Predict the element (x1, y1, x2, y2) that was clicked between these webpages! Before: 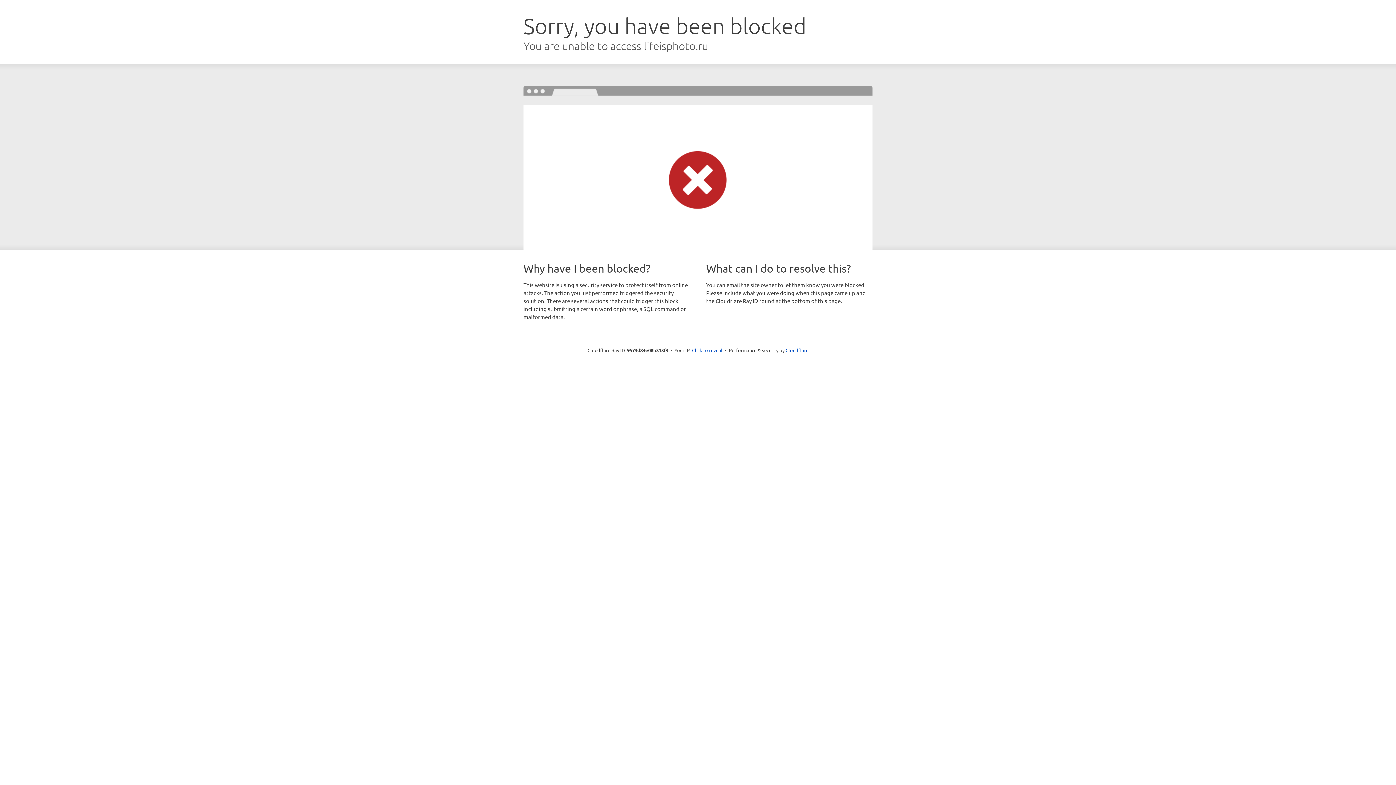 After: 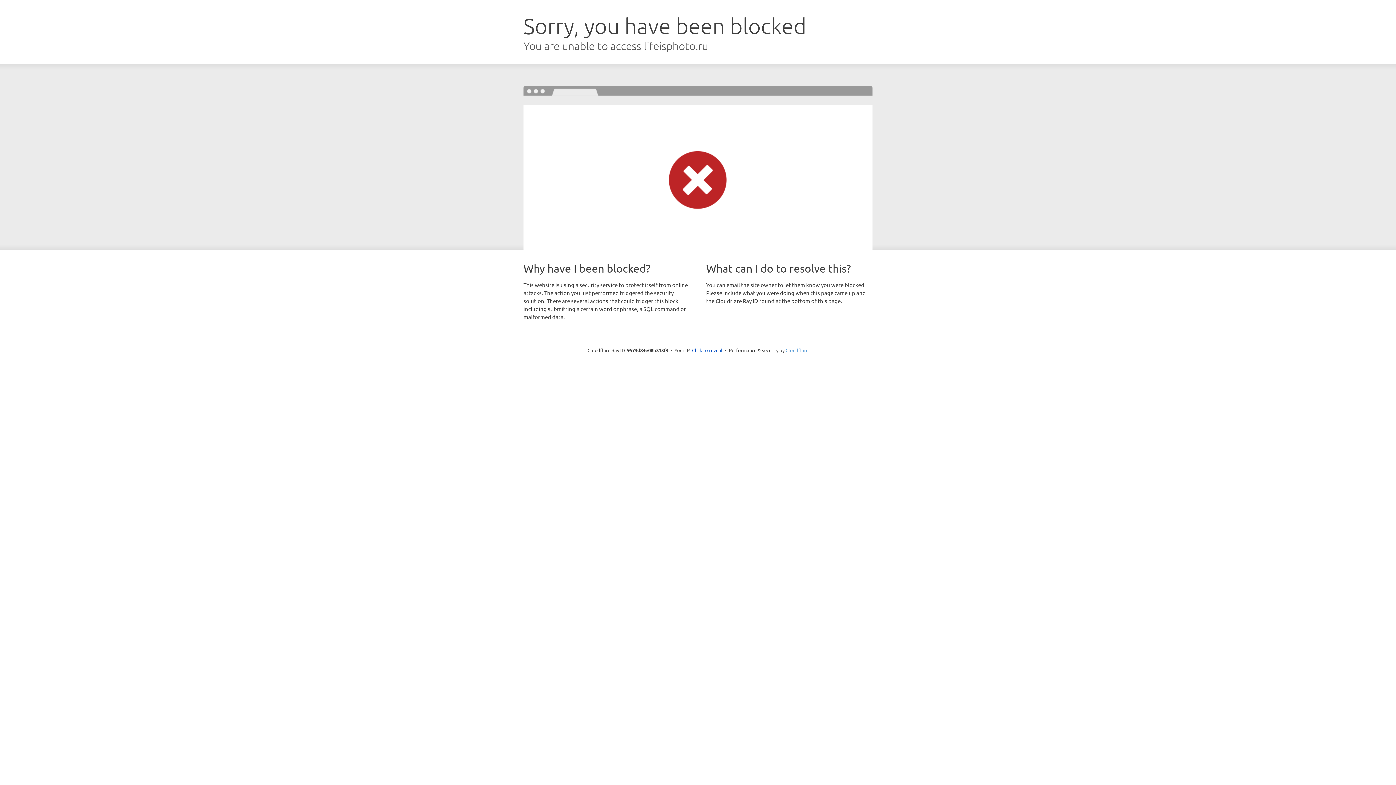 Action: label: Cloudflare bbox: (785, 347, 808, 353)